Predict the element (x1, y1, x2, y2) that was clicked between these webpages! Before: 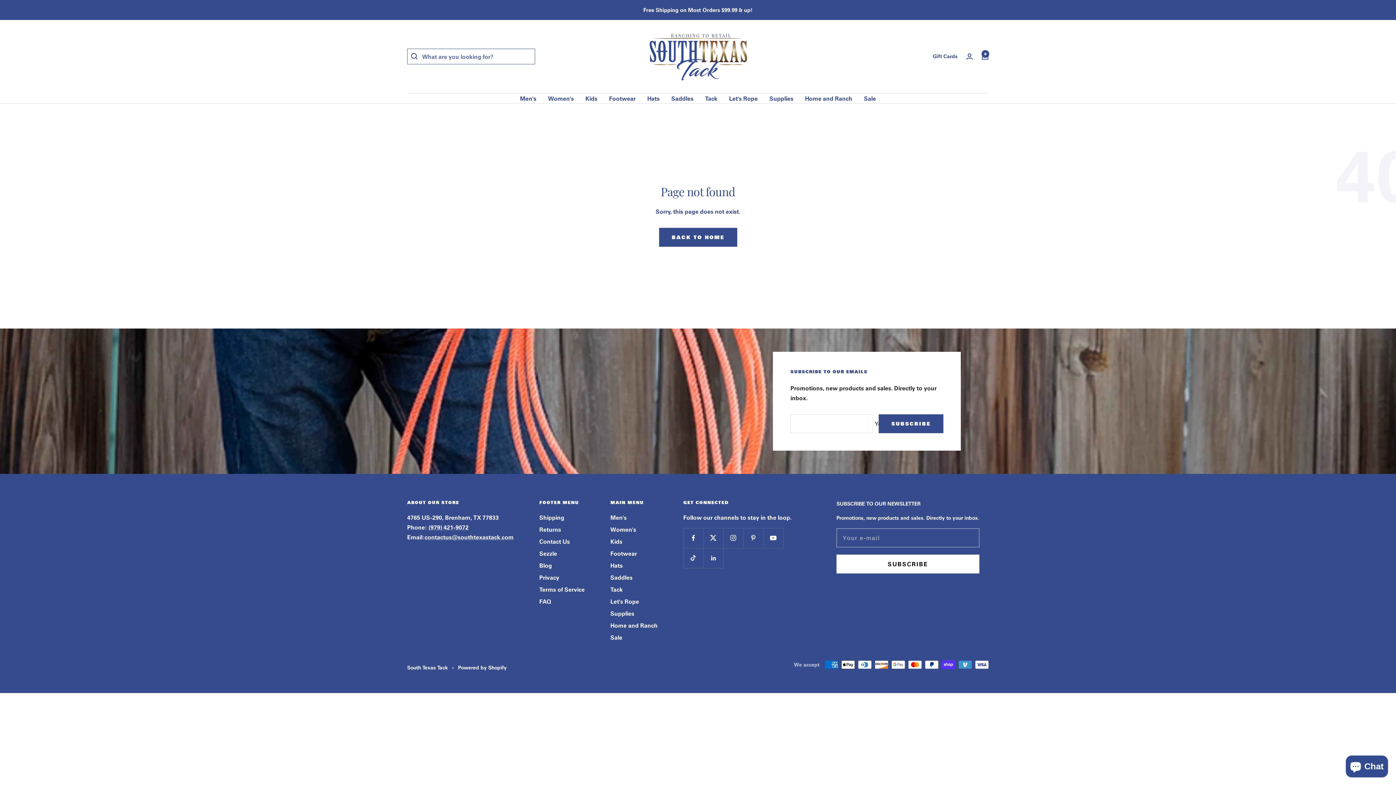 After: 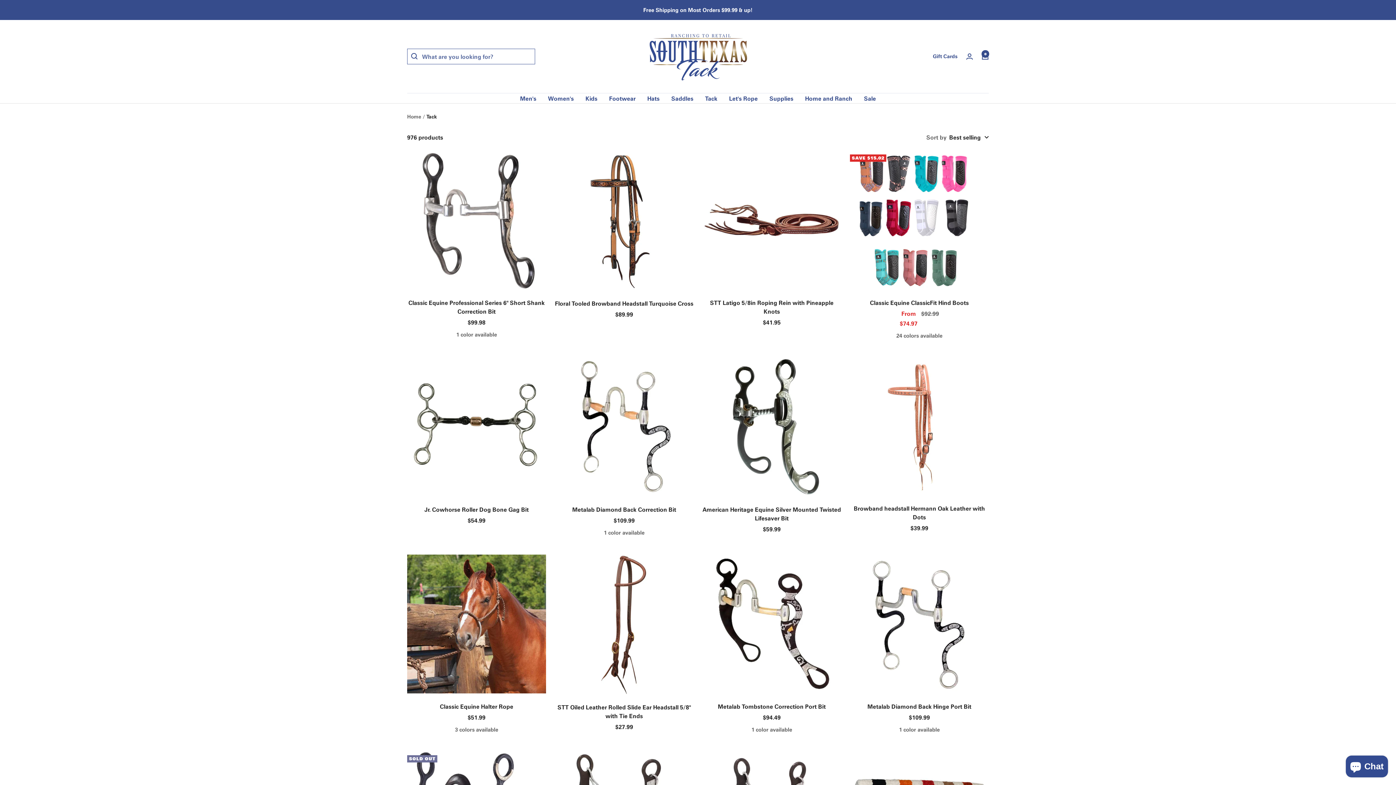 Action: bbox: (610, 584, 622, 594) label: Tack